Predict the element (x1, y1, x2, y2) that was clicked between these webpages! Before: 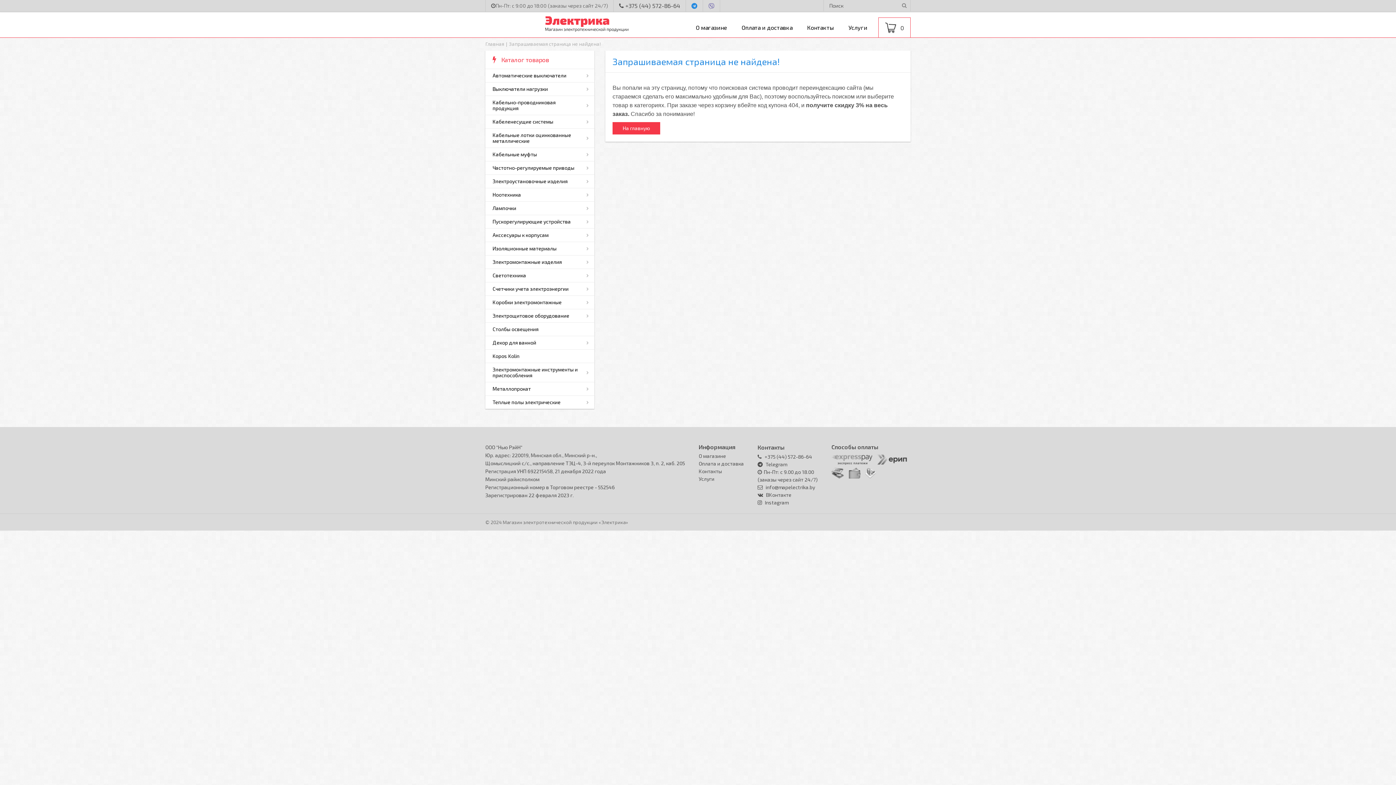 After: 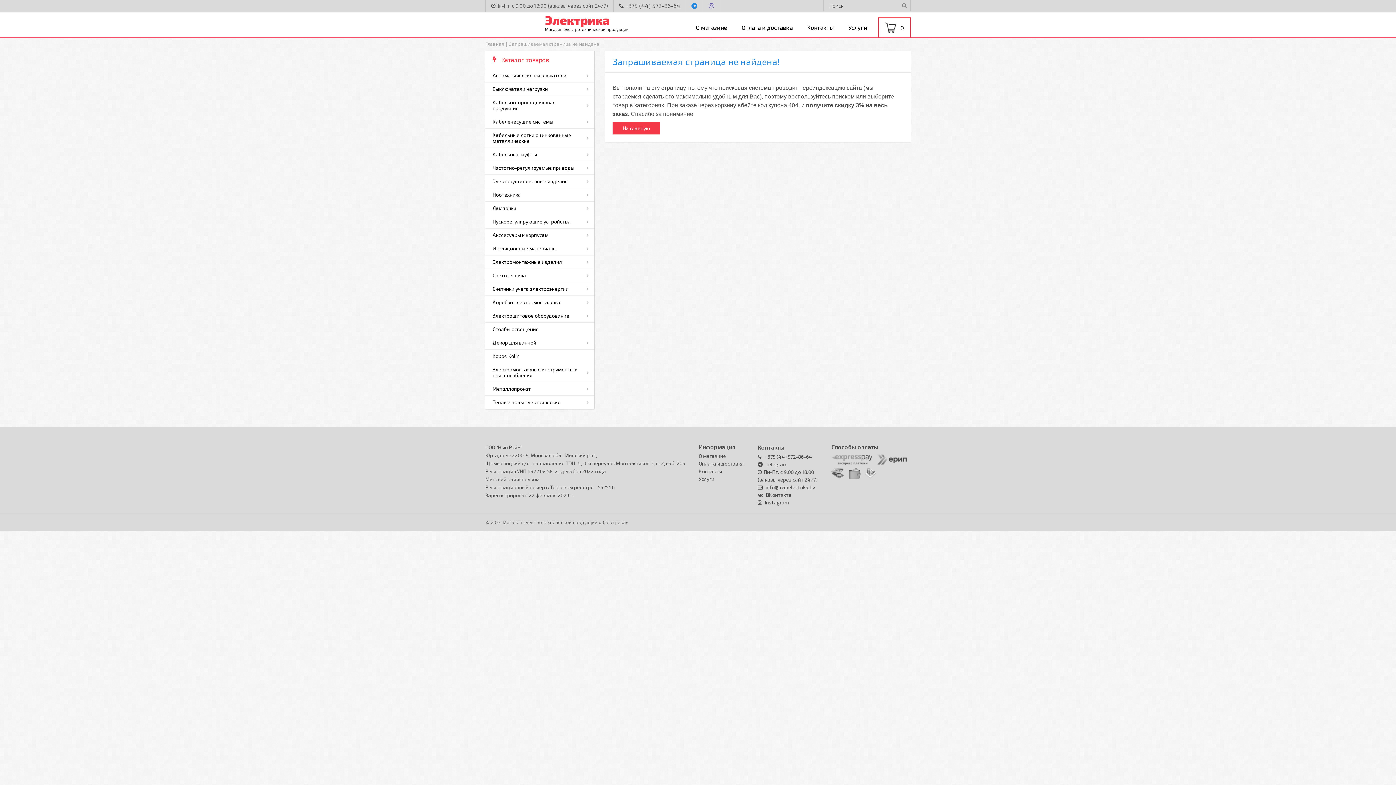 Action: bbox: (698, 460, 744, 466) label: Оплата и доставка